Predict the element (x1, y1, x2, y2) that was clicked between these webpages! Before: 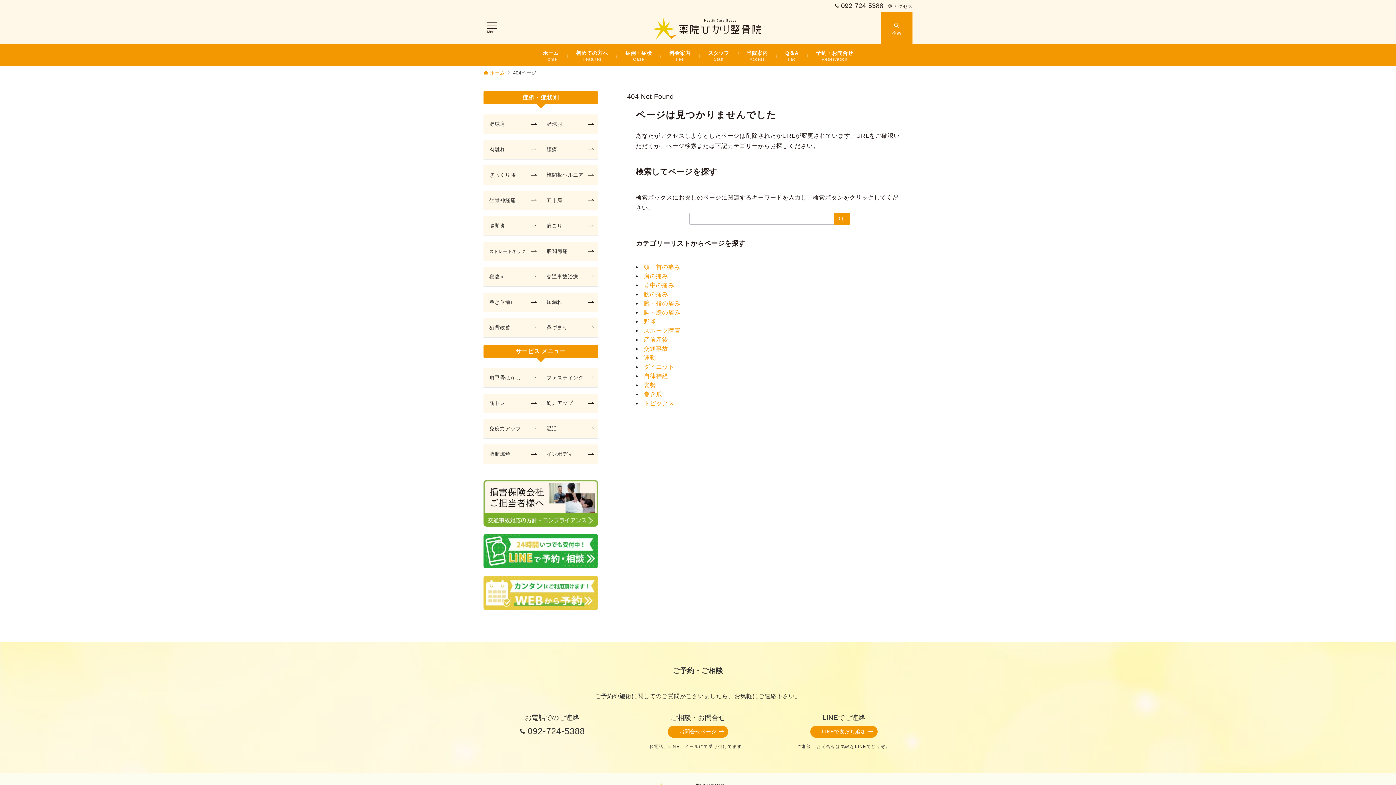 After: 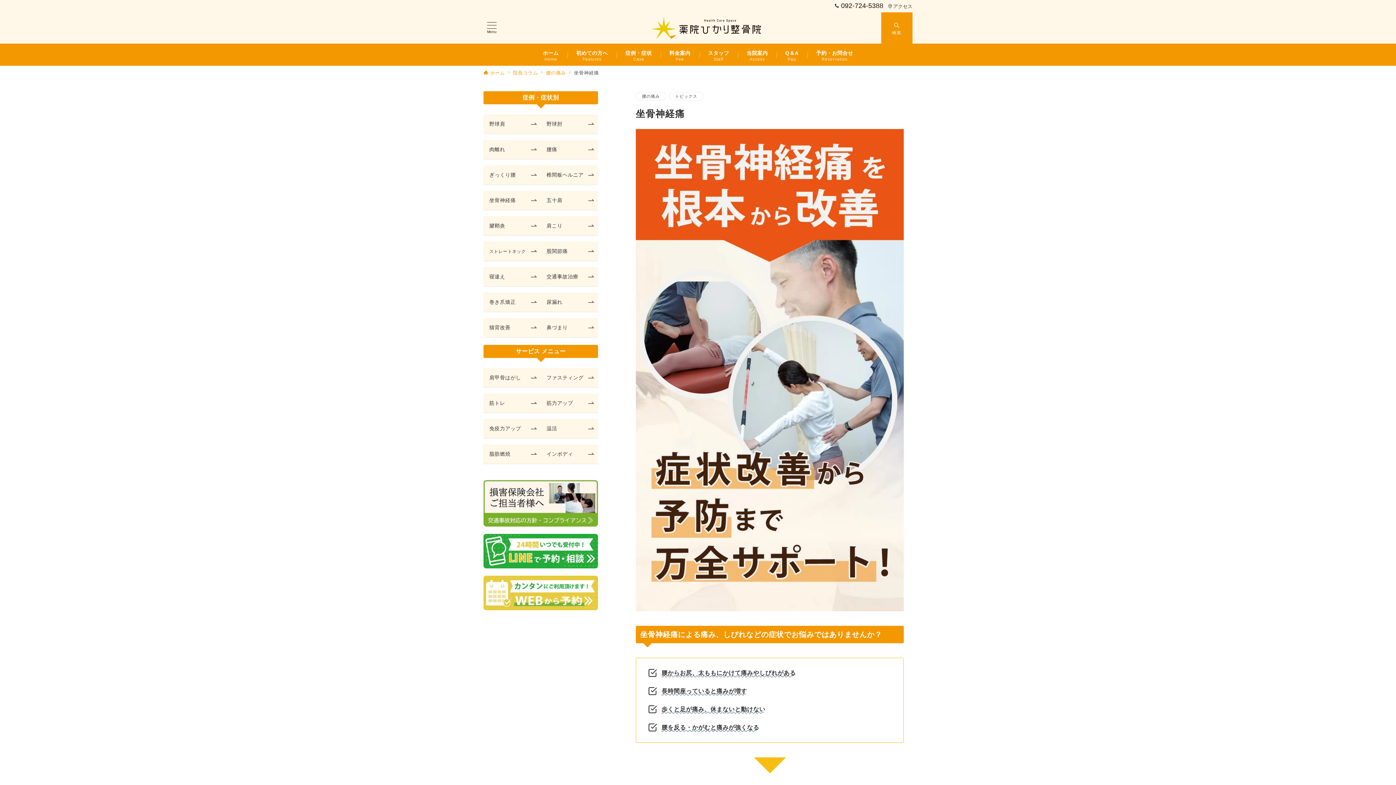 Action: label: 坐骨神経痛 bbox: (483, 190, 540, 210)